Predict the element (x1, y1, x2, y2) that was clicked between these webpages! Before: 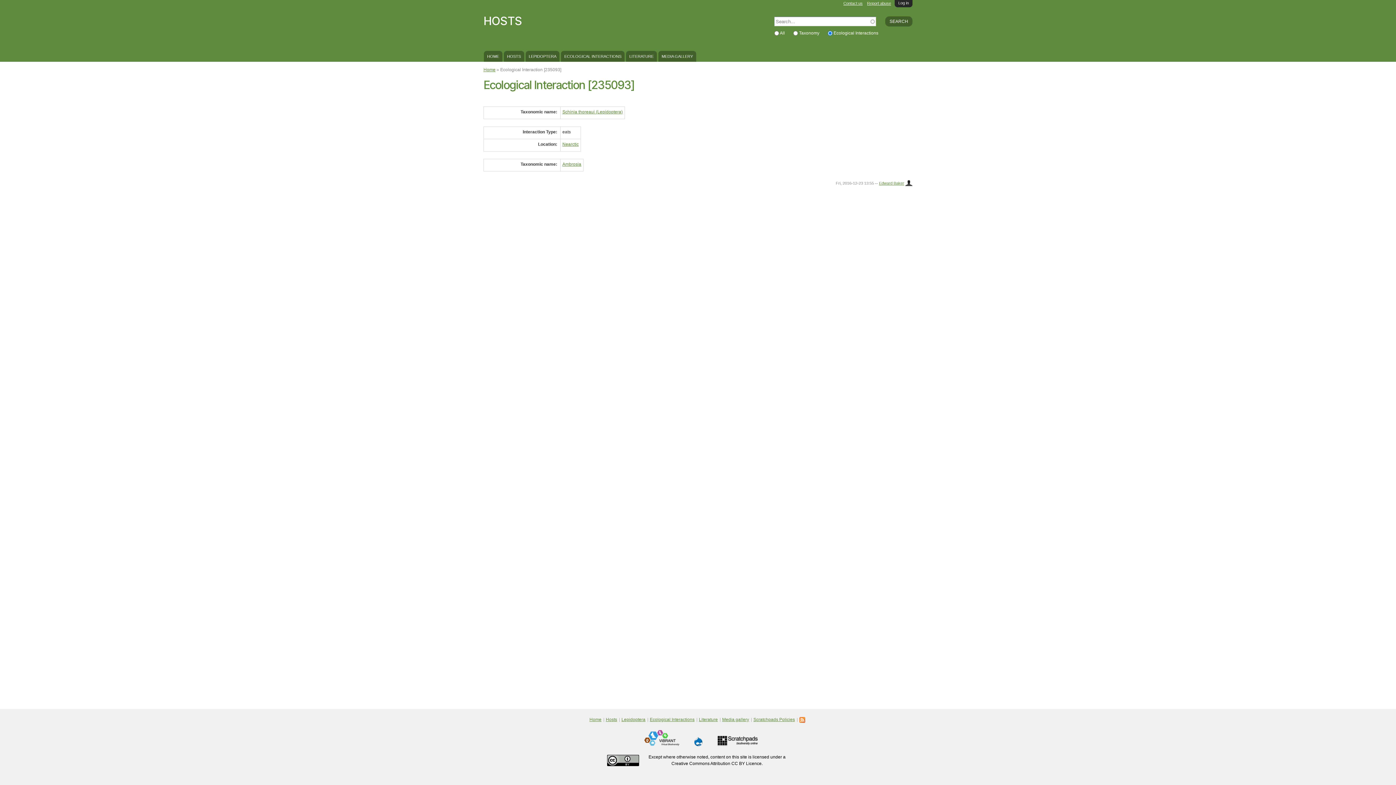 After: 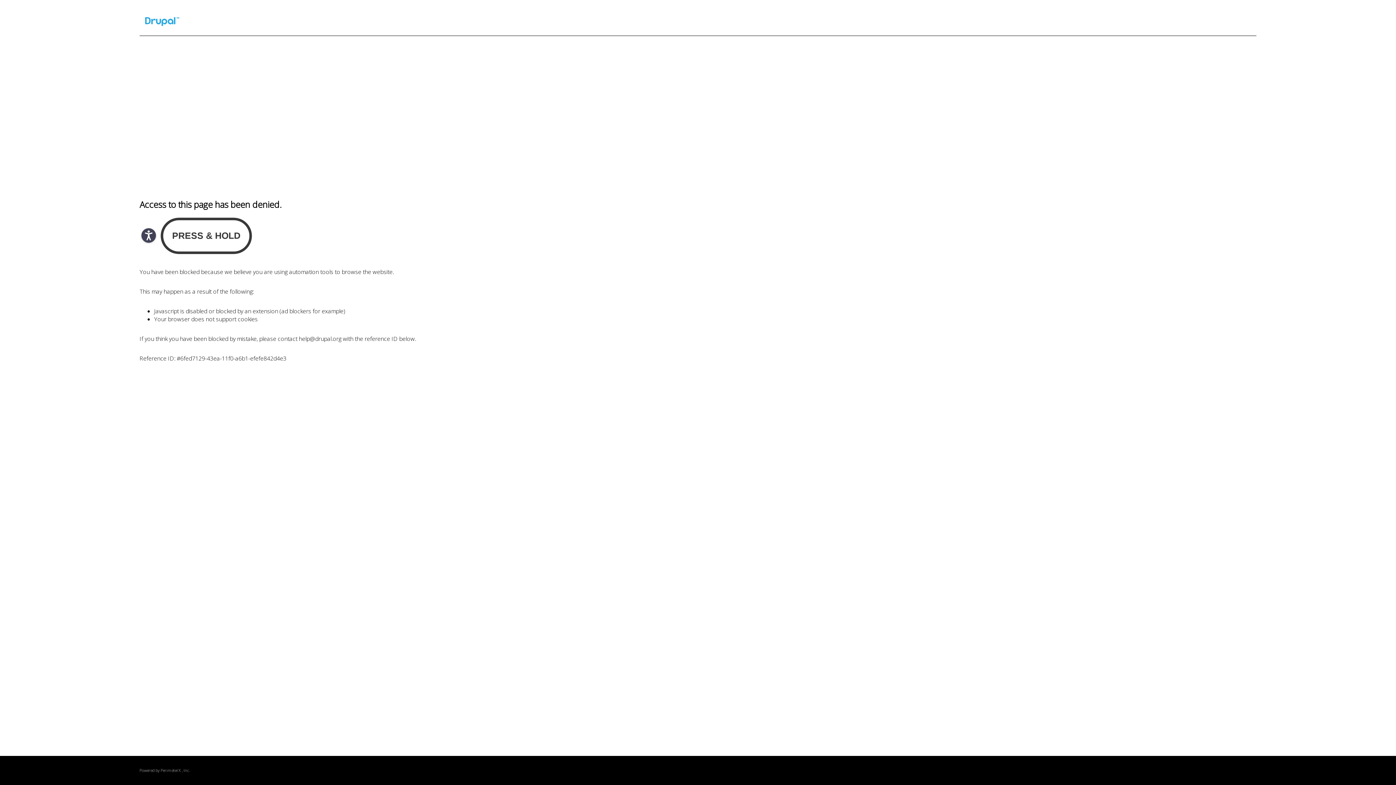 Action: bbox: (694, 740, 702, 745)